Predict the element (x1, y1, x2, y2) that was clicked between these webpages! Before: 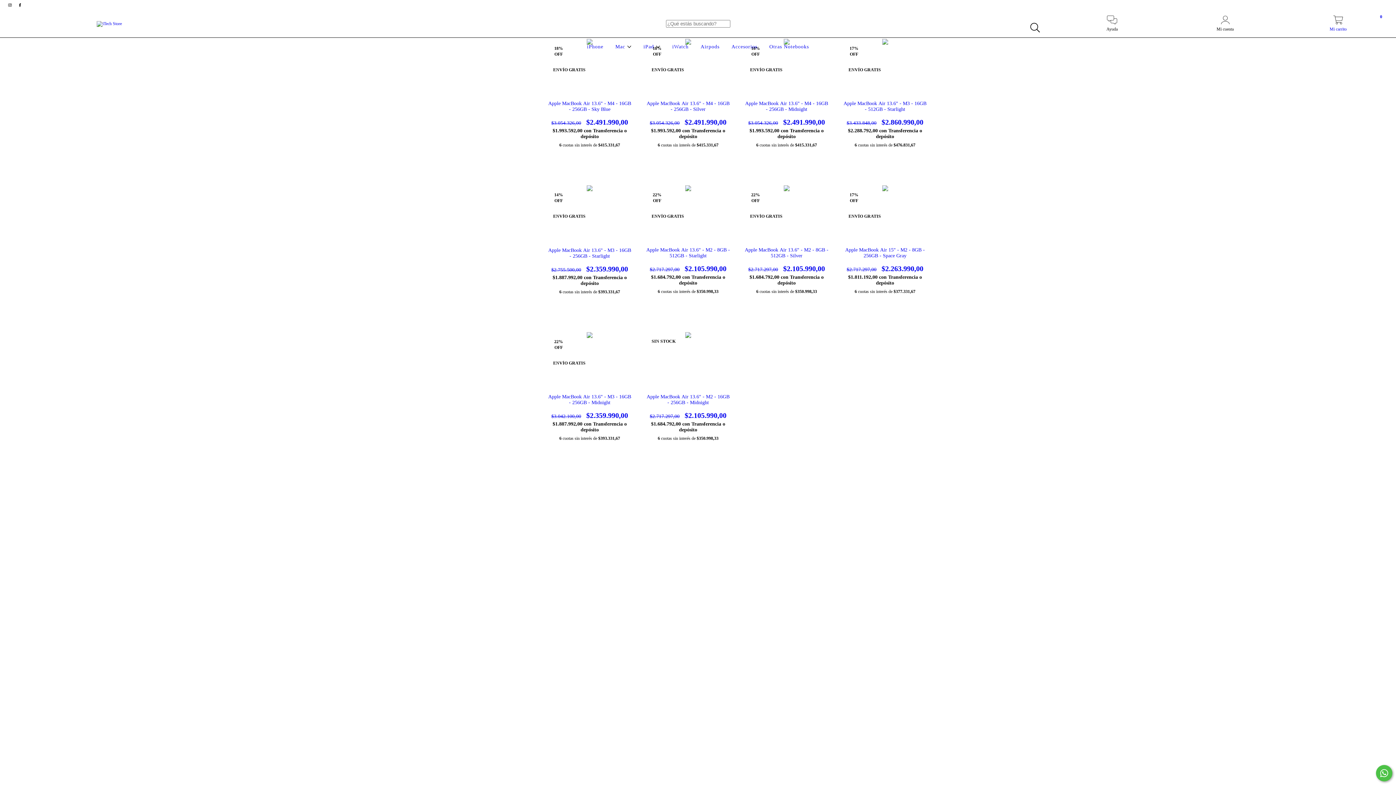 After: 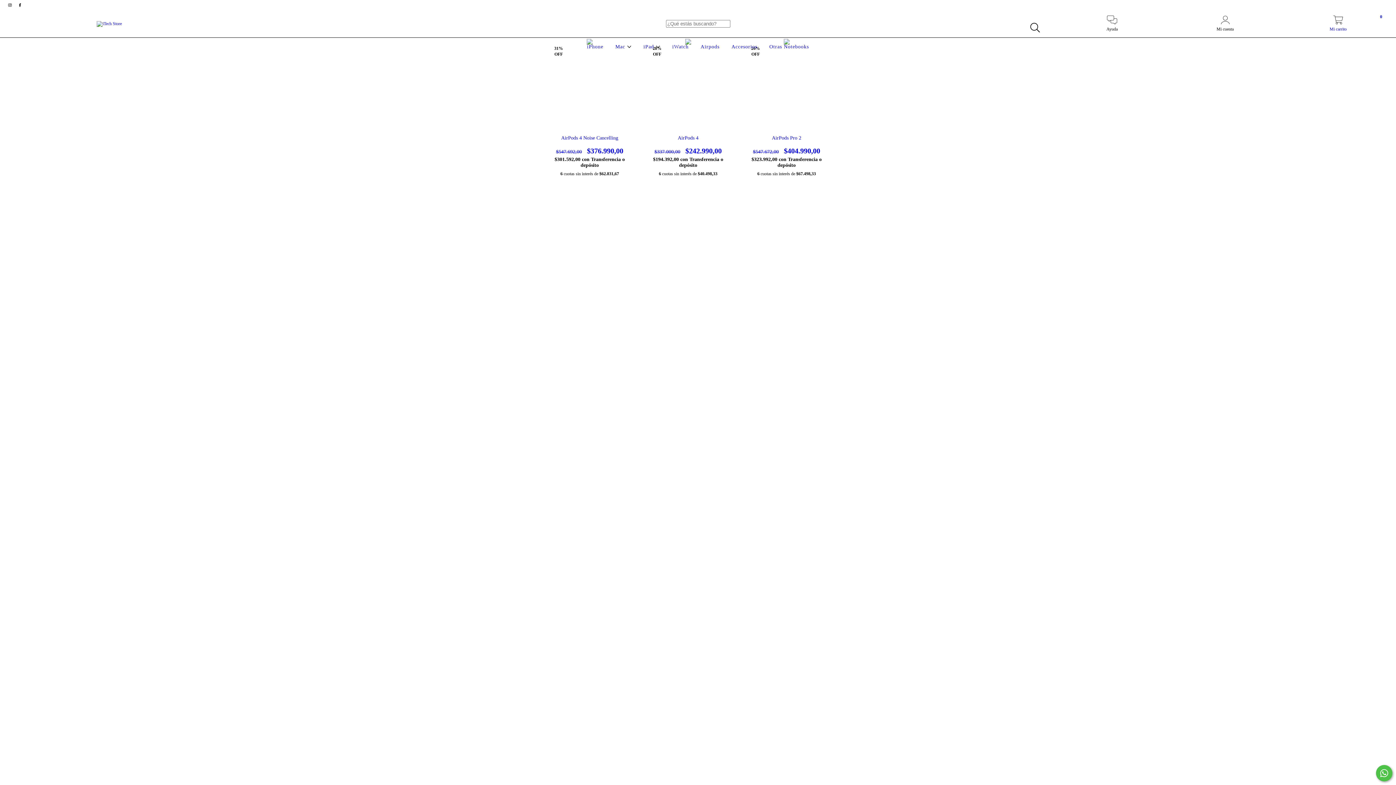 Action: label: Airpods bbox: (699, 44, 721, 49)